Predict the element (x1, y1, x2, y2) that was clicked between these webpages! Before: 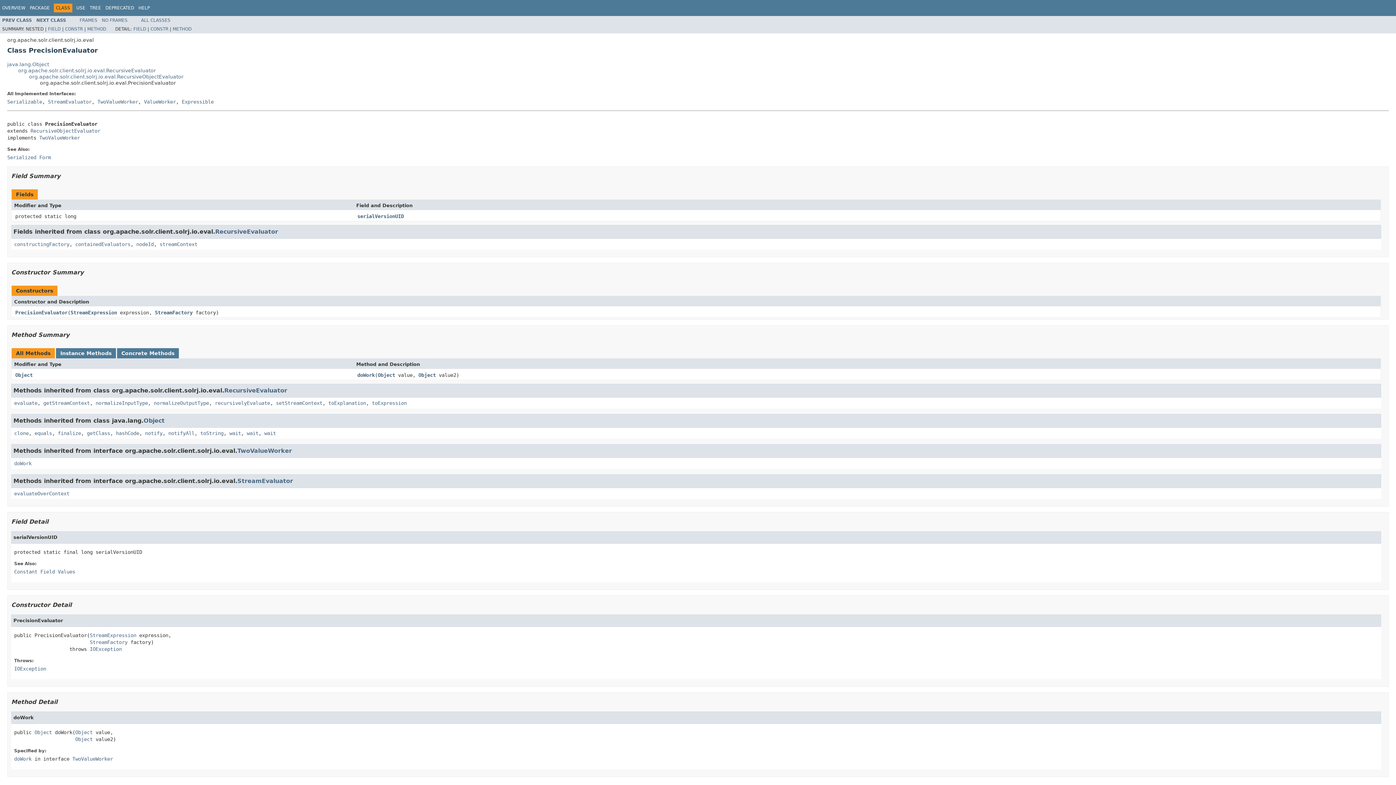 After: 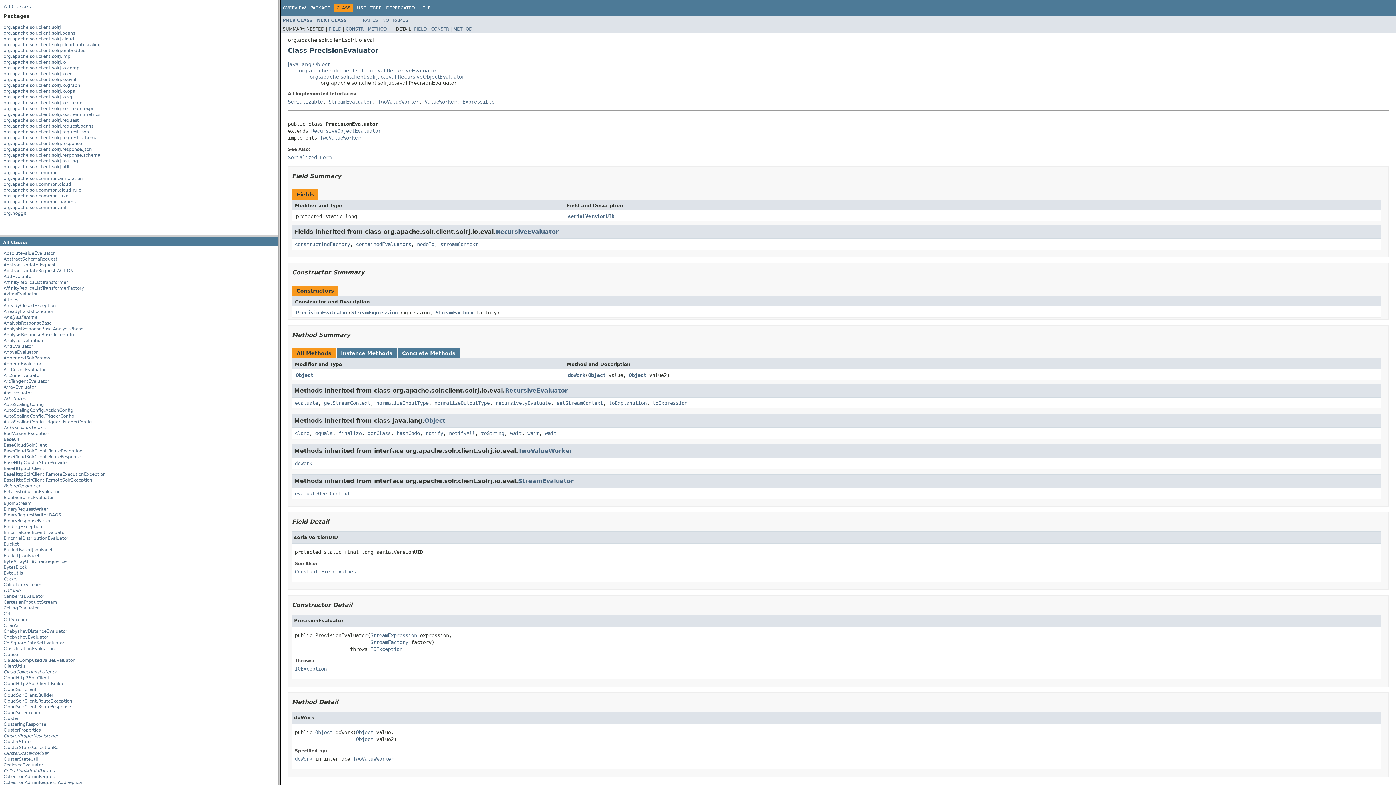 Action: label: FRAMES bbox: (79, 17, 97, 22)